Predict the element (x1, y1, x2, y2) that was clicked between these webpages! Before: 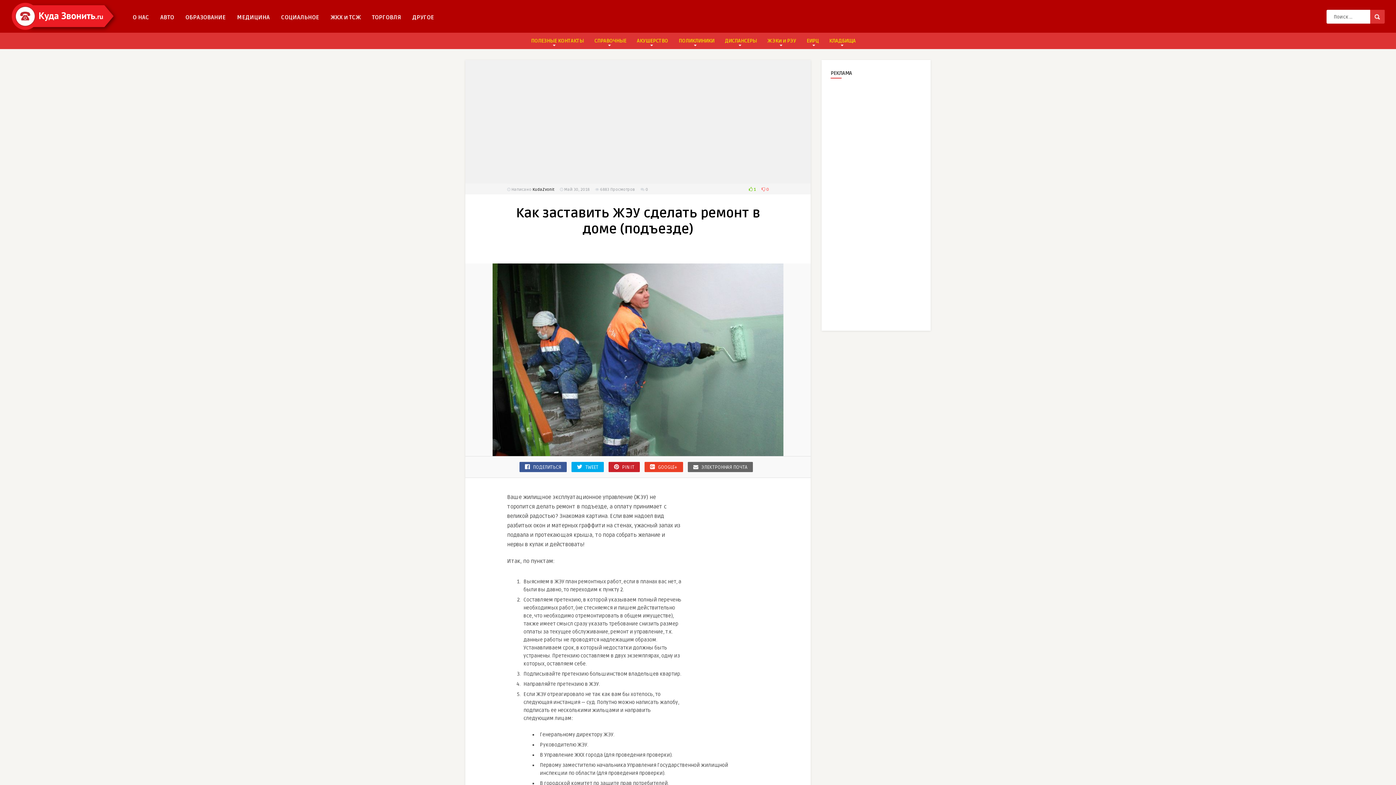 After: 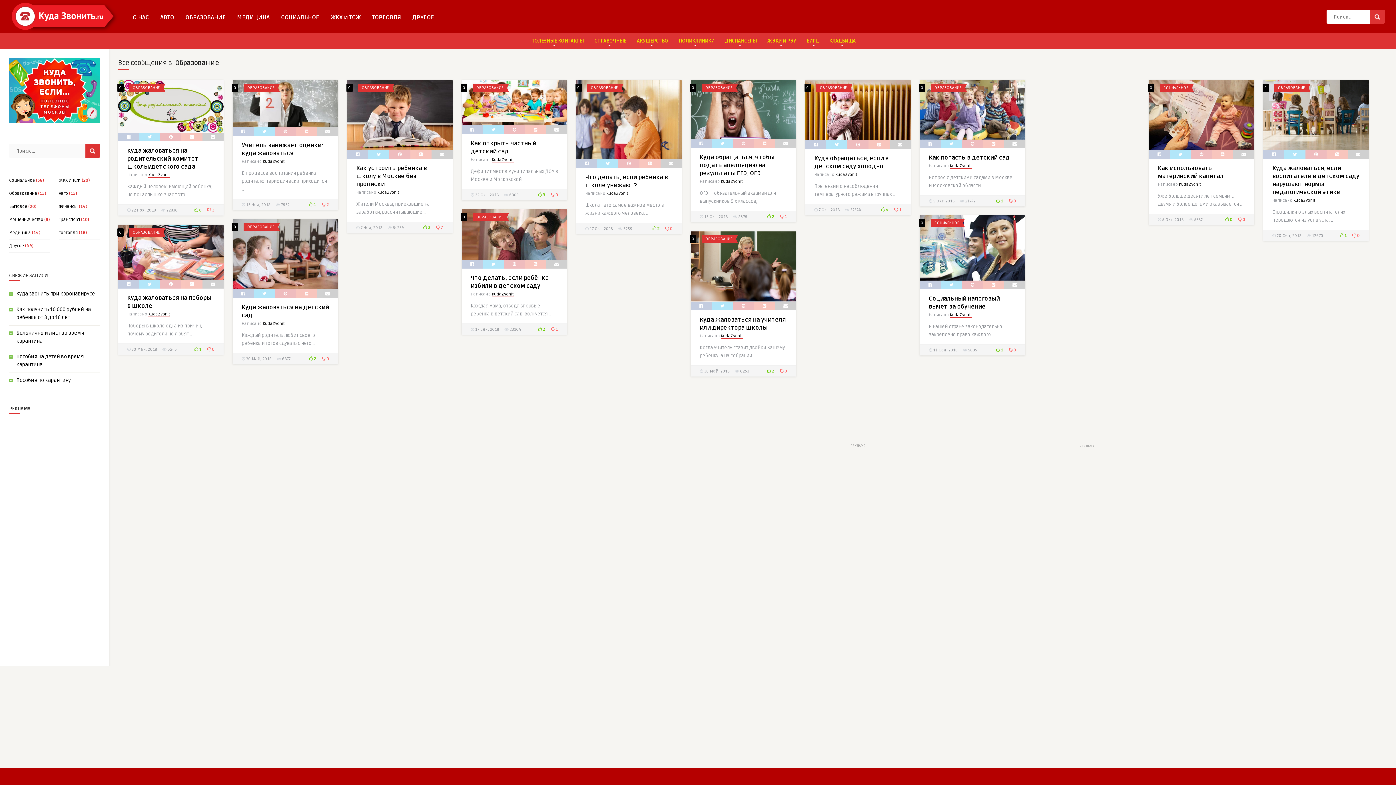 Action: bbox: (182, 9, 228, 24) label: ОБРАЗОВАНИЕ